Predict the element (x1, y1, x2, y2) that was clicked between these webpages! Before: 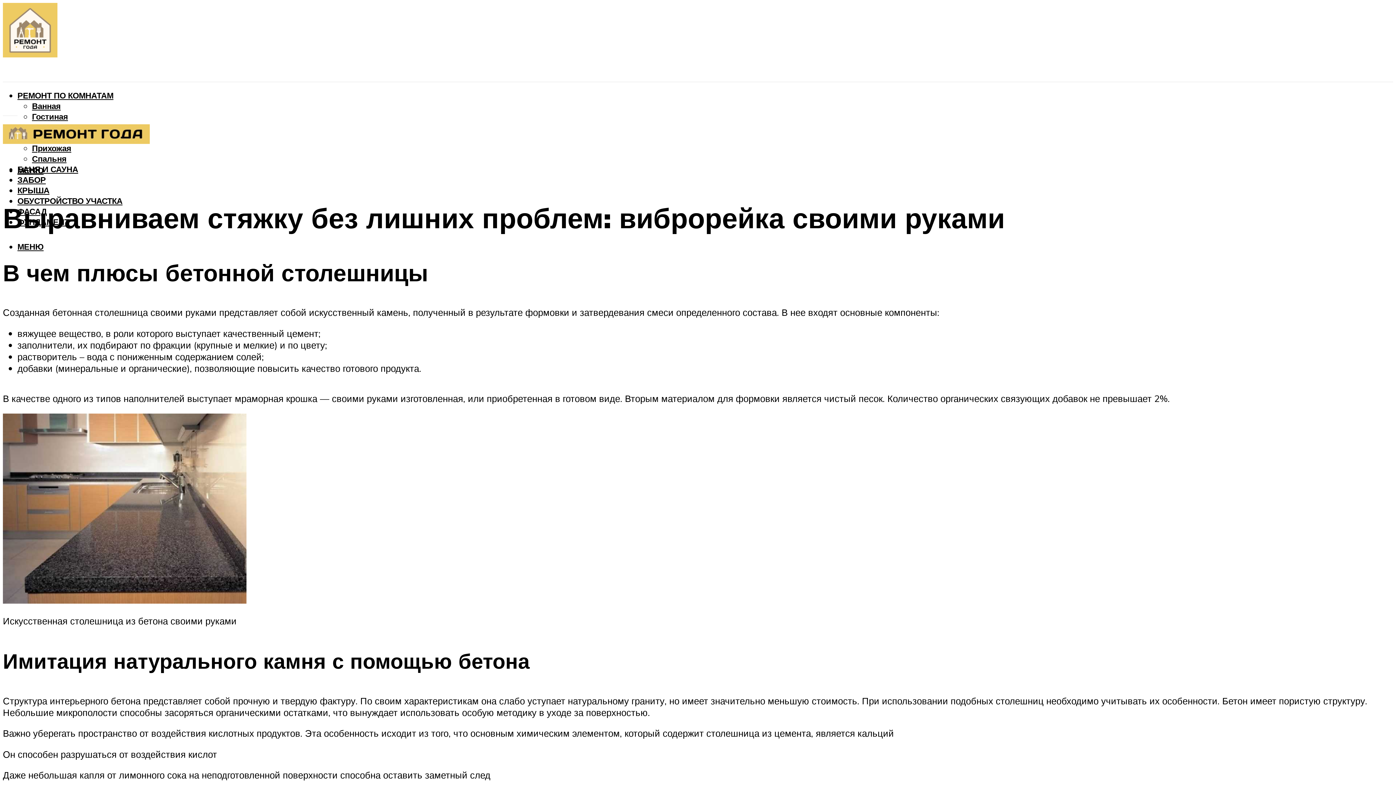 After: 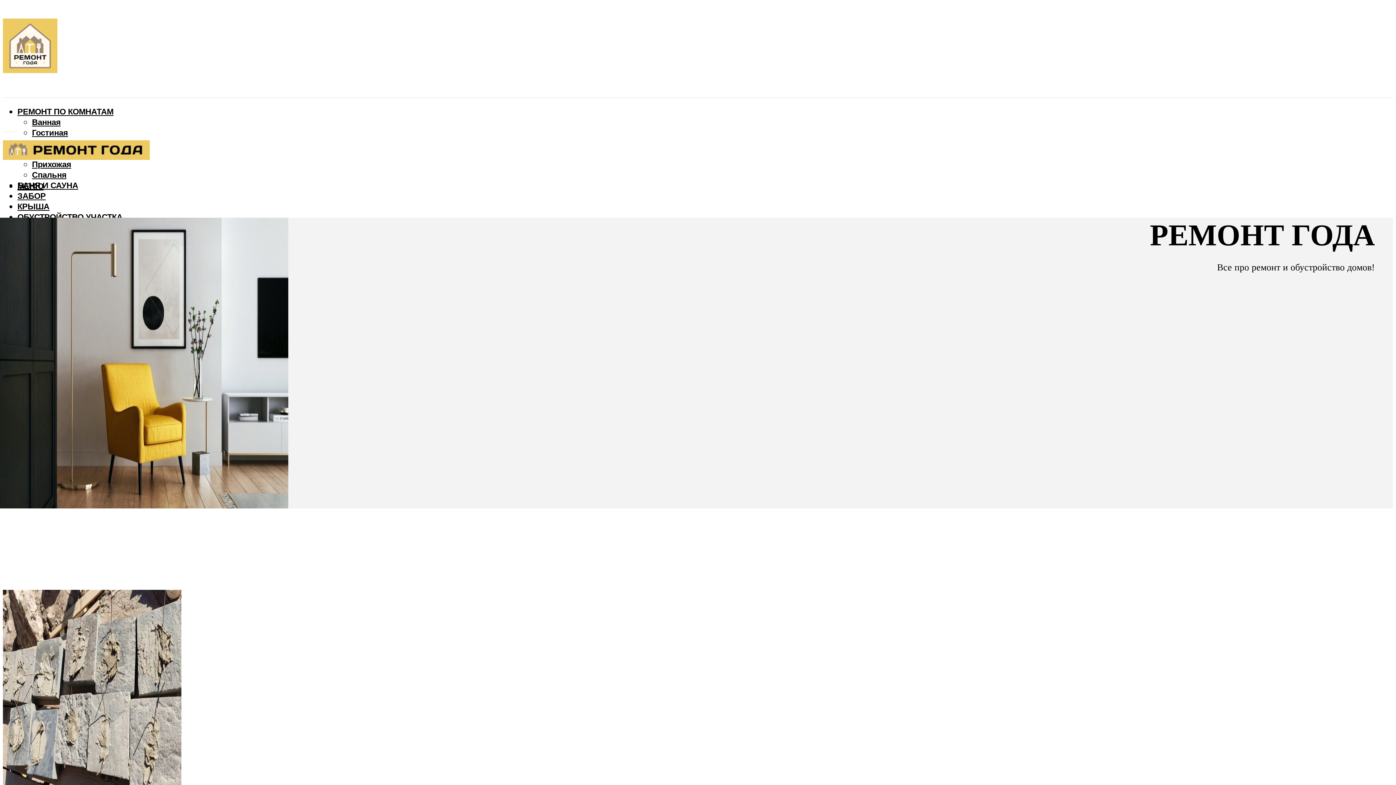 Action: bbox: (2, 116, 149, 151)